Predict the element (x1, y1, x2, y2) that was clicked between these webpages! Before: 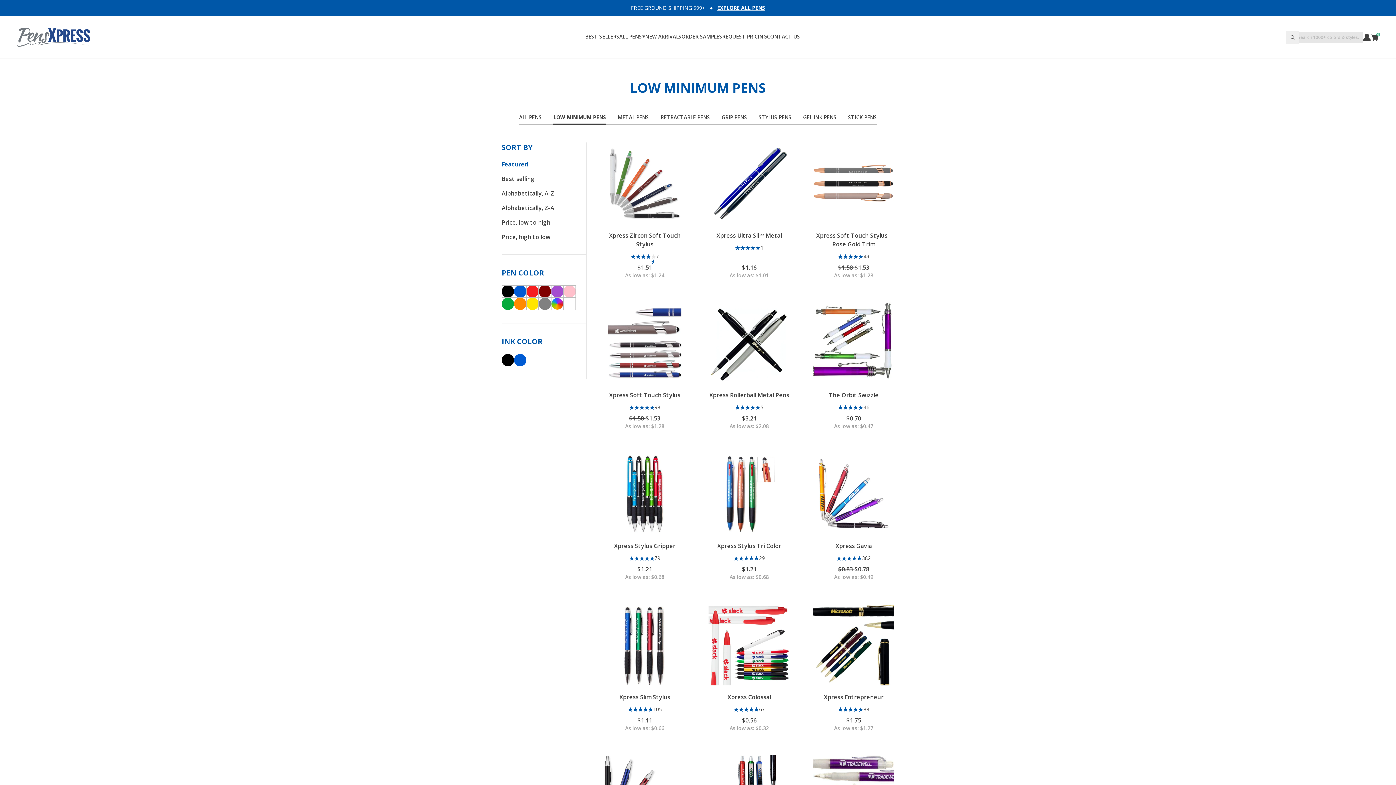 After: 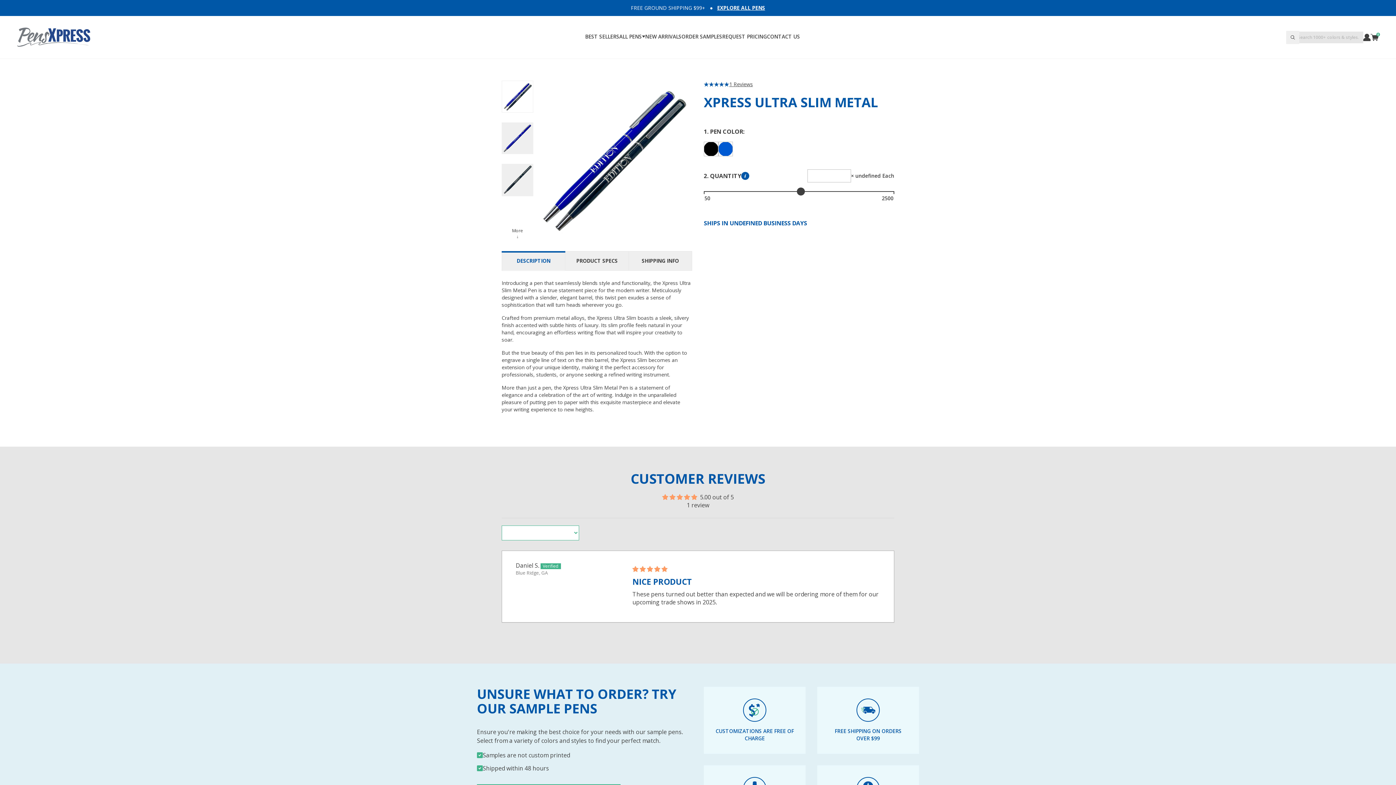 Action: label: Xpress Ultra Slim Metal bbox: (716, 231, 782, 239)